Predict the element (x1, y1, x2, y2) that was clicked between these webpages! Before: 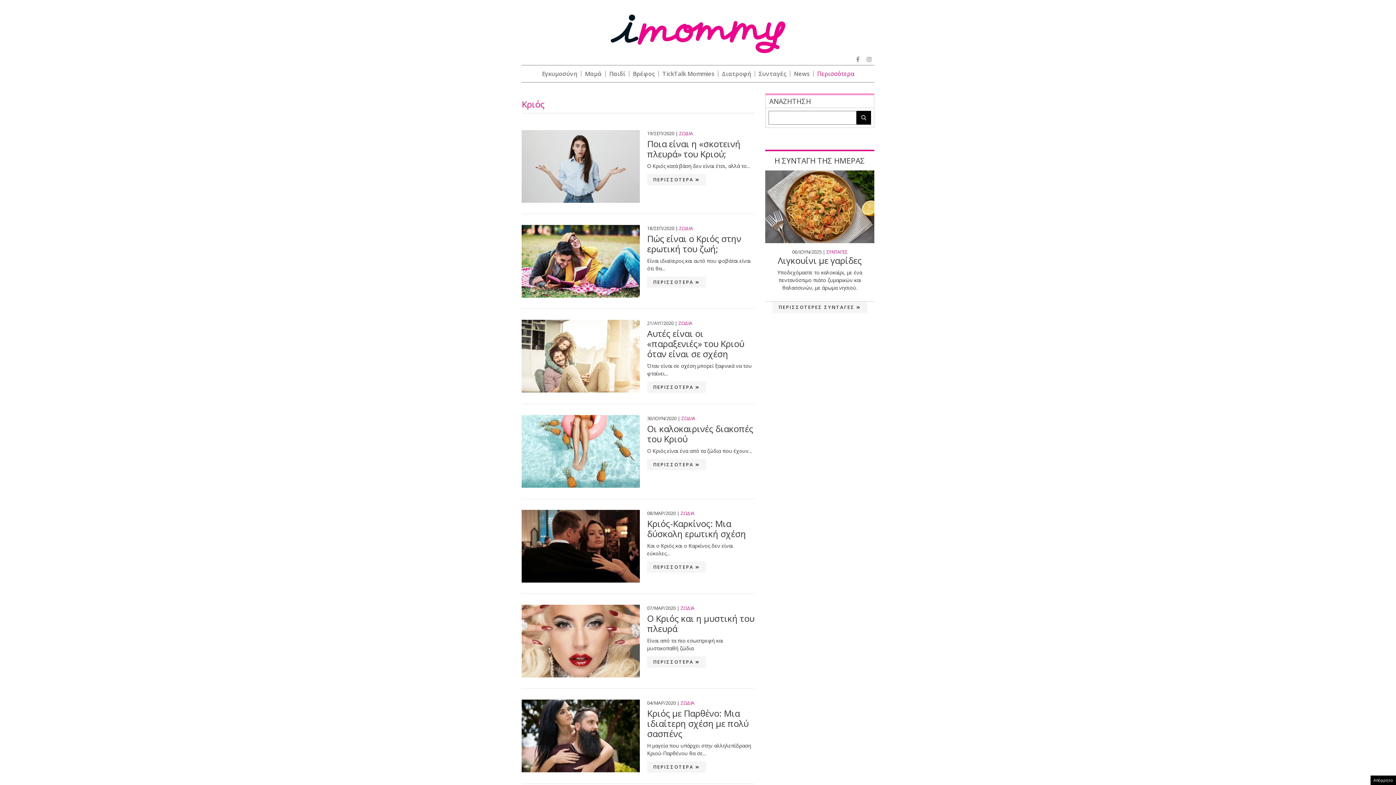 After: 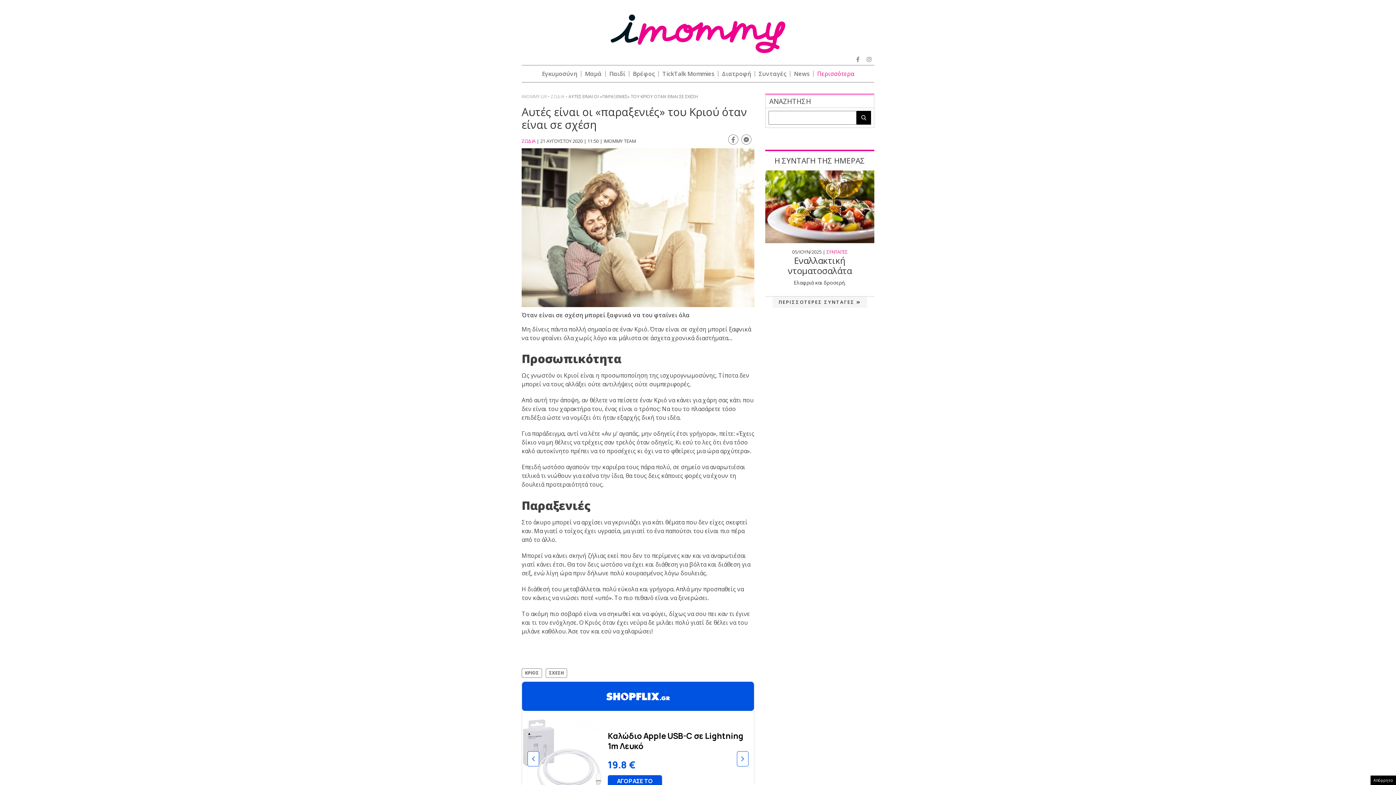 Action: label: Αυτές είναι οι «παραξενιές» του Κριού όταν είναι σε σχέση bbox: (647, 328, 754, 359)